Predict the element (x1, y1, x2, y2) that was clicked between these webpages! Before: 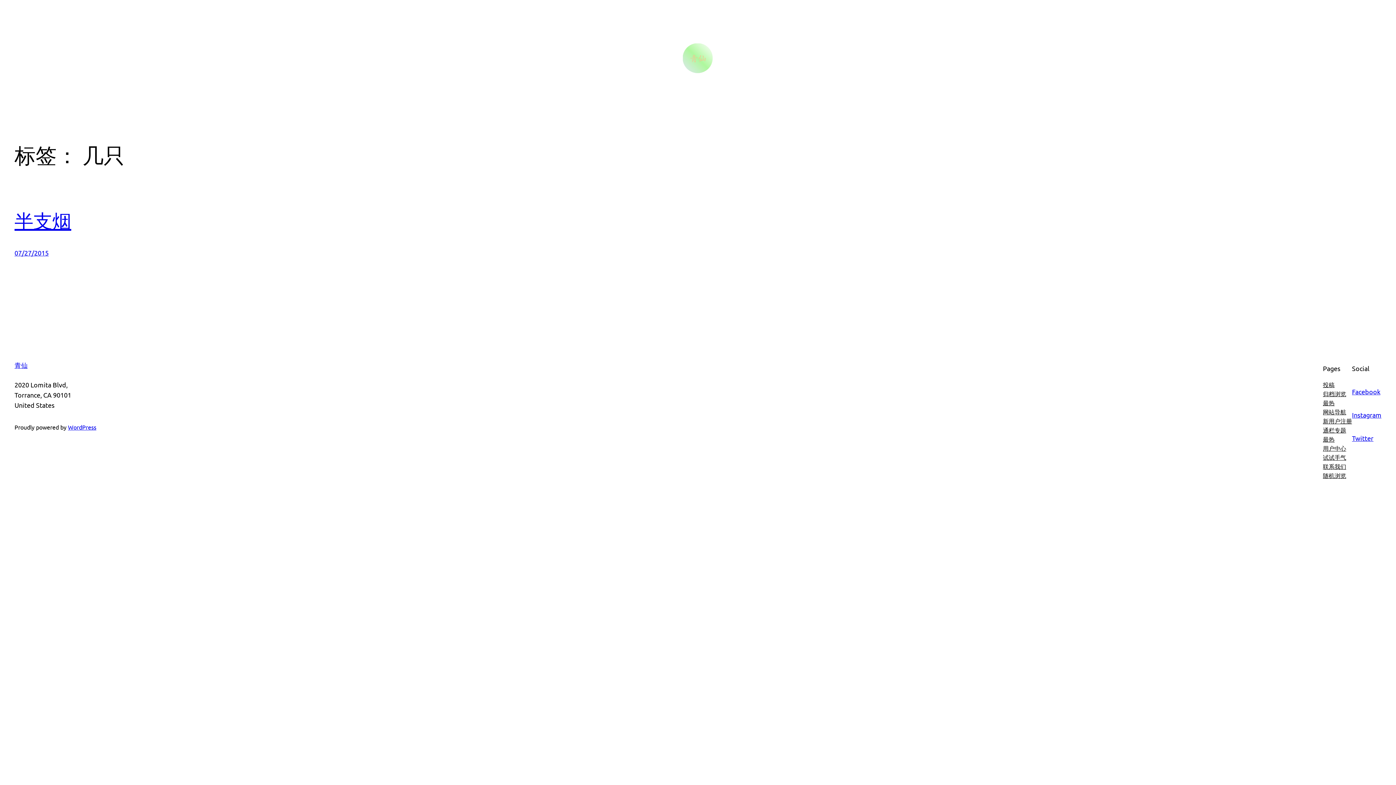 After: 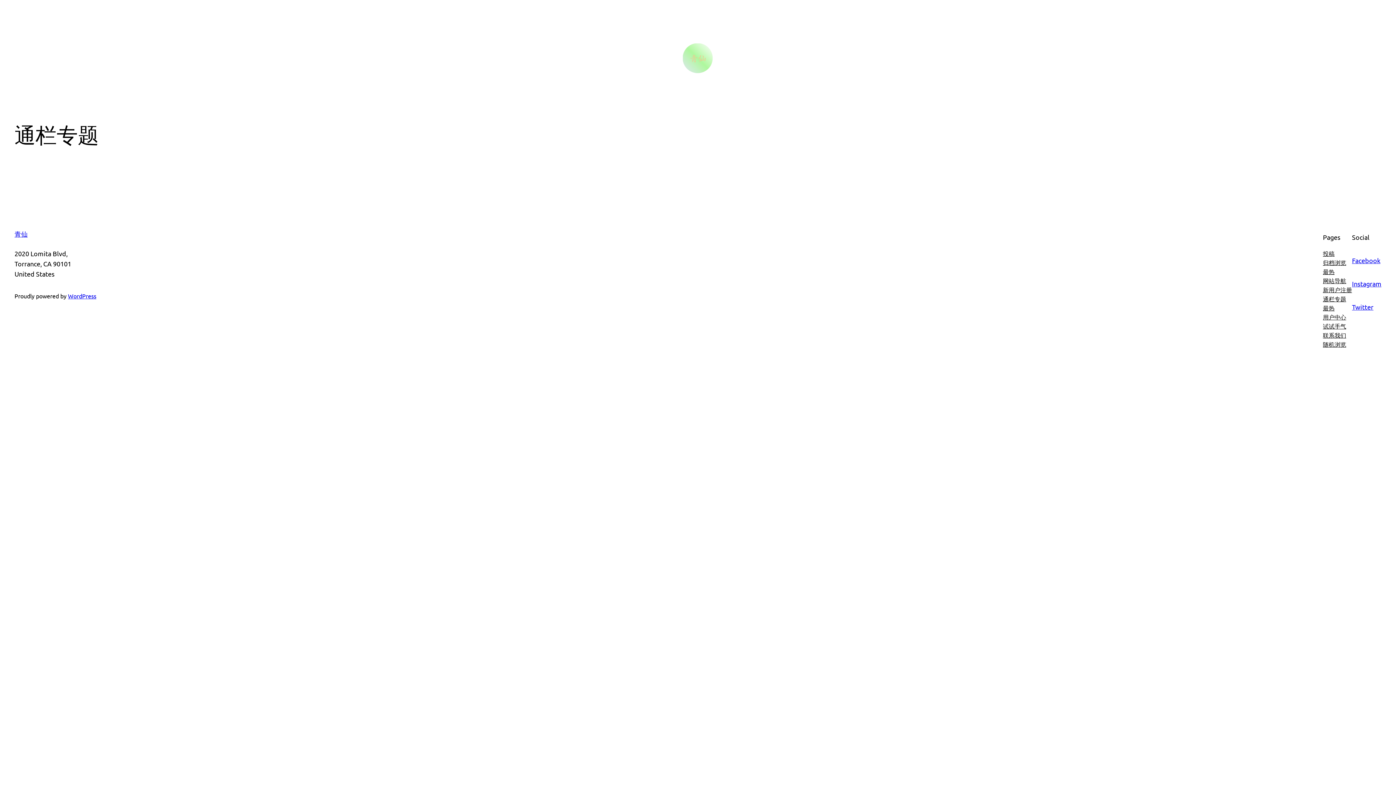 Action: label: 通栏专题 bbox: (1323, 425, 1346, 434)